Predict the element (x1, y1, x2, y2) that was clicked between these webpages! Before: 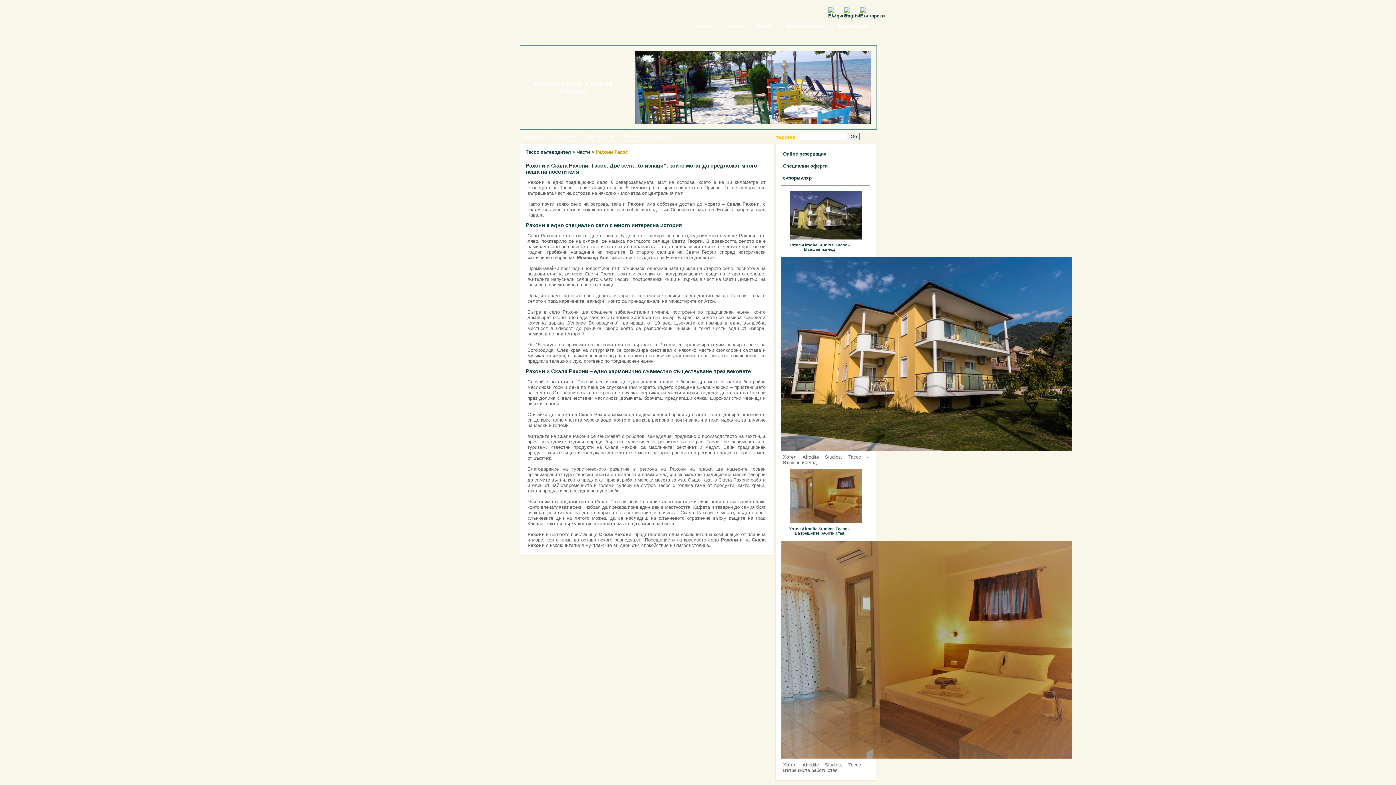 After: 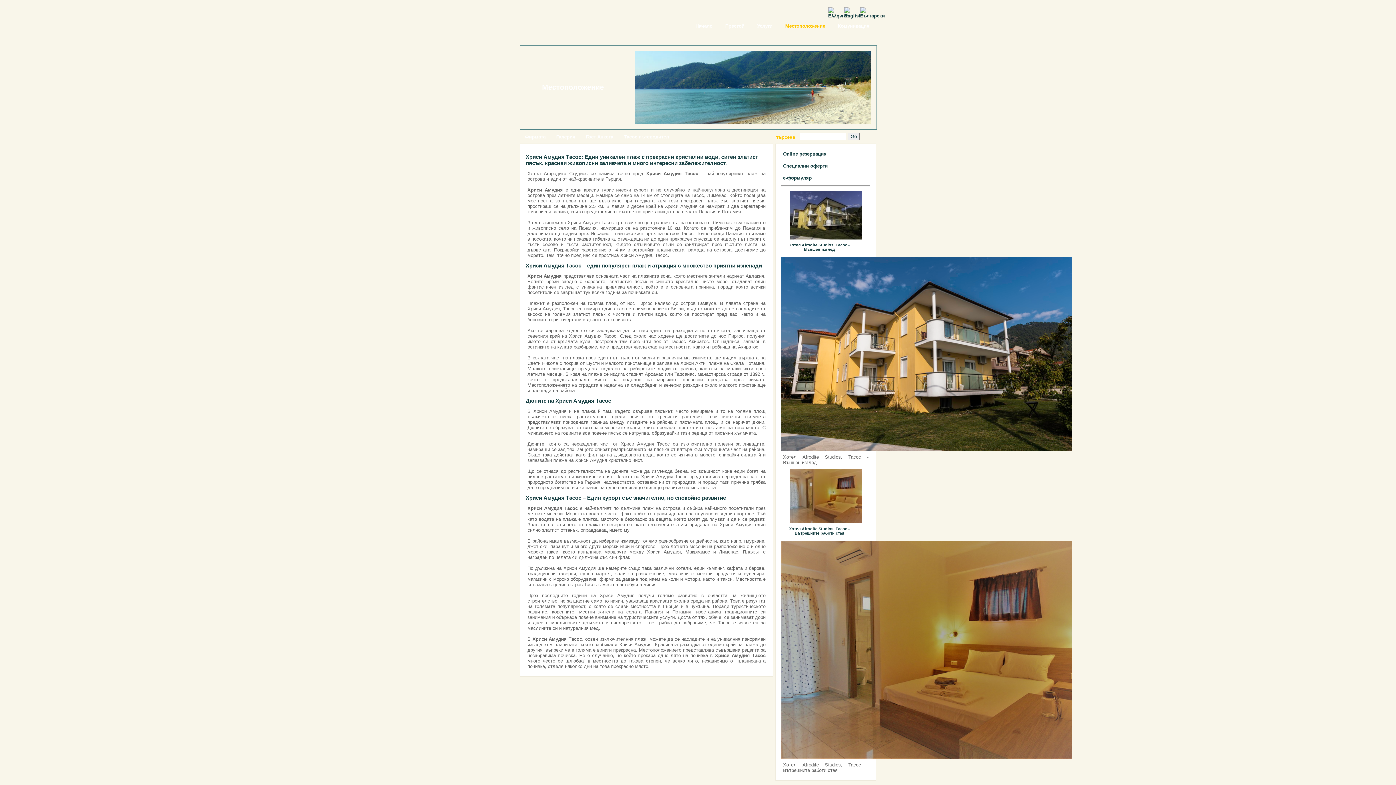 Action: label: Местоположение bbox: (780, 18, 830, 33)